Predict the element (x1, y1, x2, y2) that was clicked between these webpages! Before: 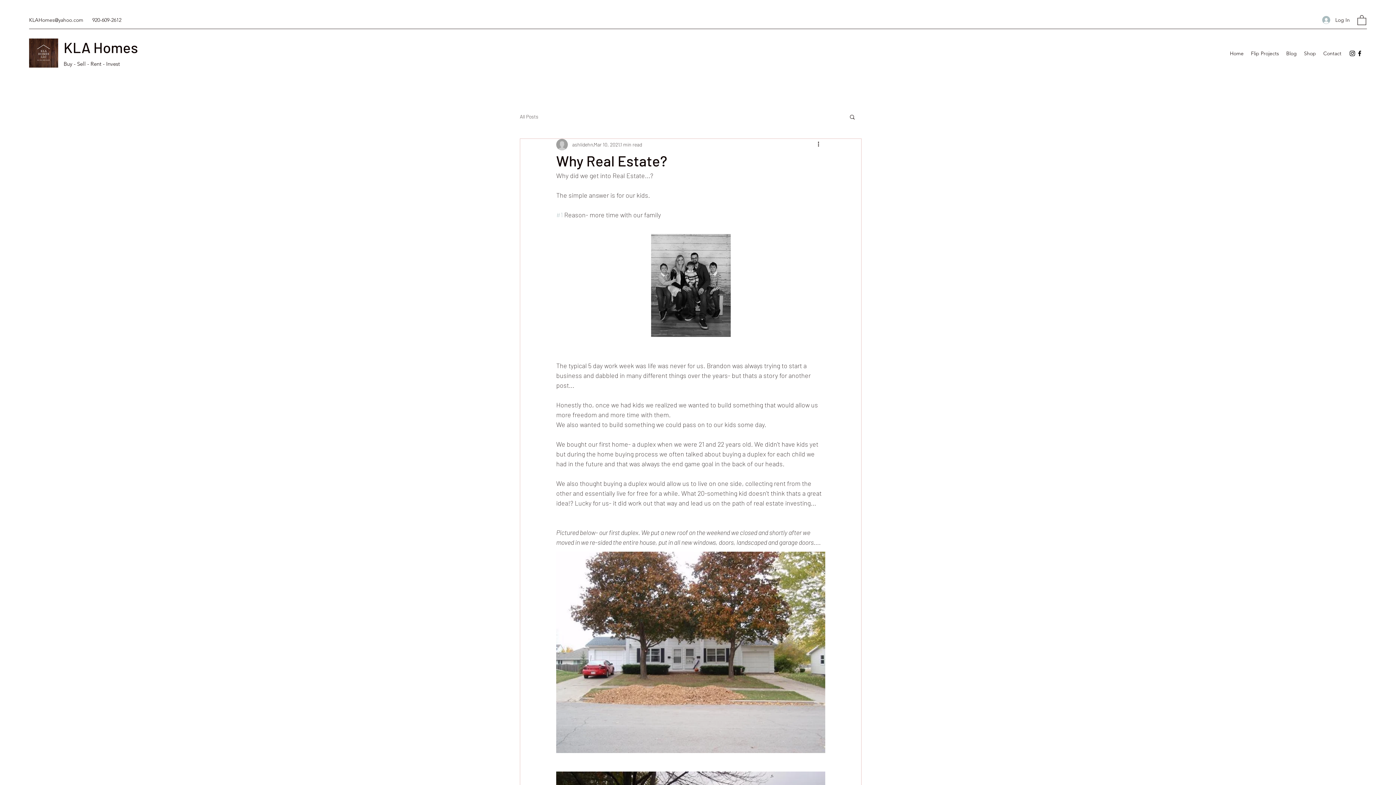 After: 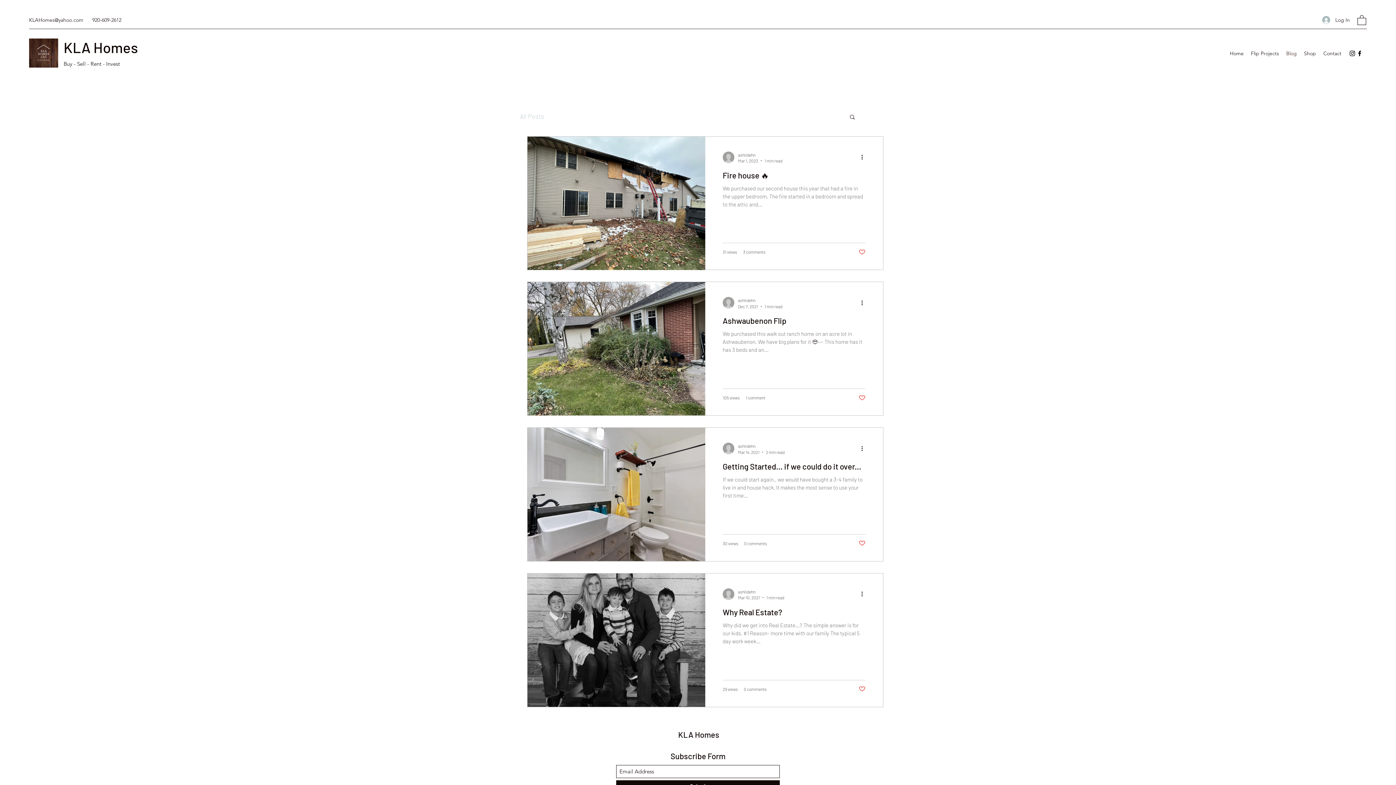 Action: label: Blog bbox: (1282, 47, 1300, 58)